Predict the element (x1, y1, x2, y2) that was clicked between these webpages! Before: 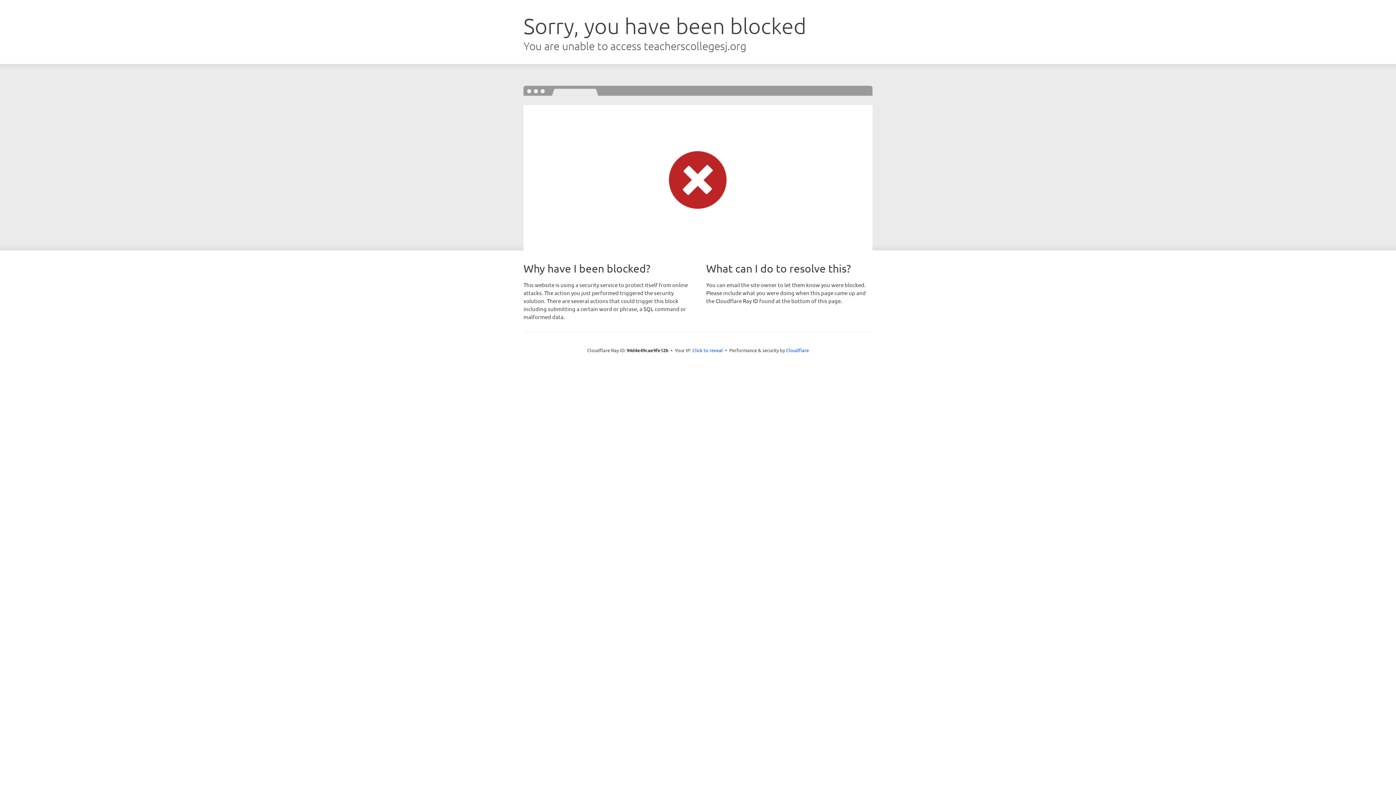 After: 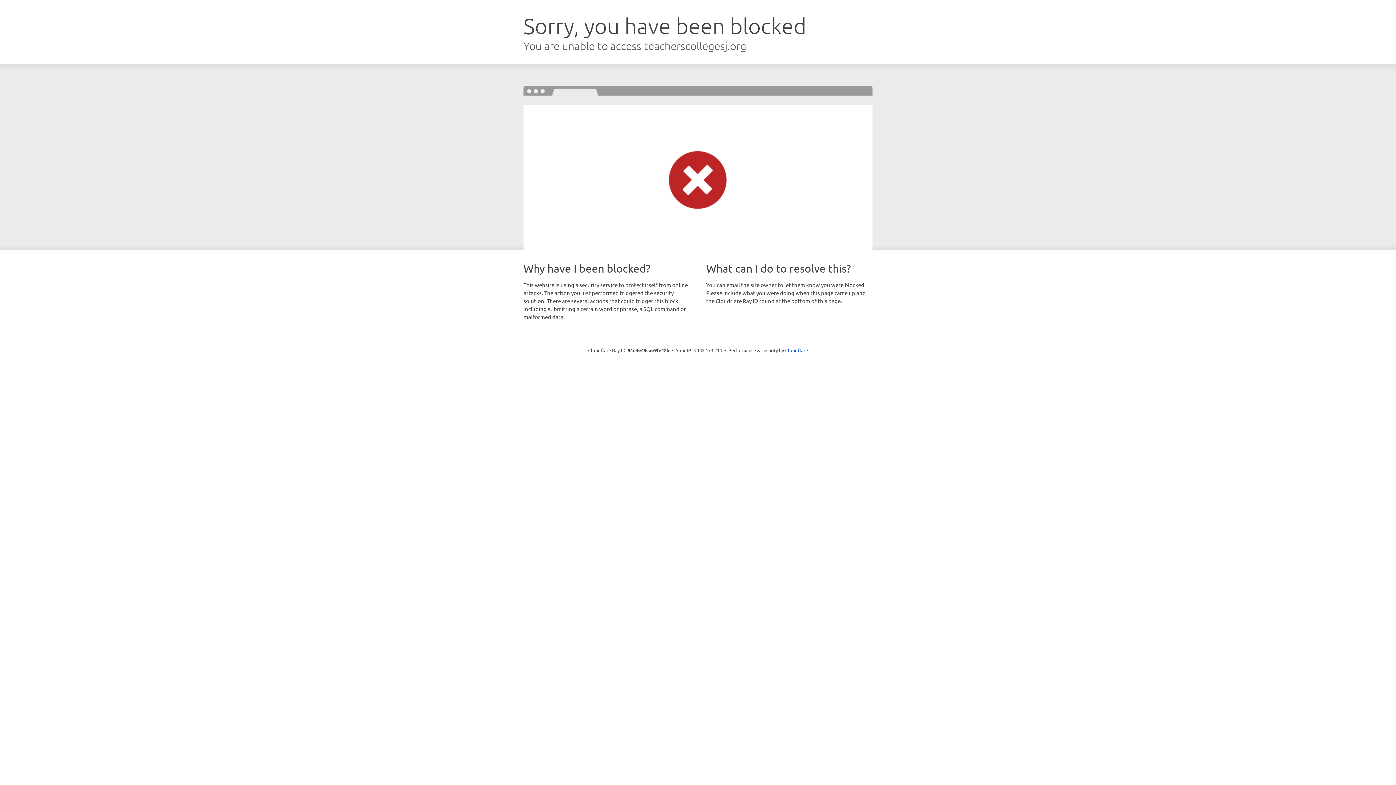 Action: bbox: (692, 346, 723, 353) label: Click to reveal